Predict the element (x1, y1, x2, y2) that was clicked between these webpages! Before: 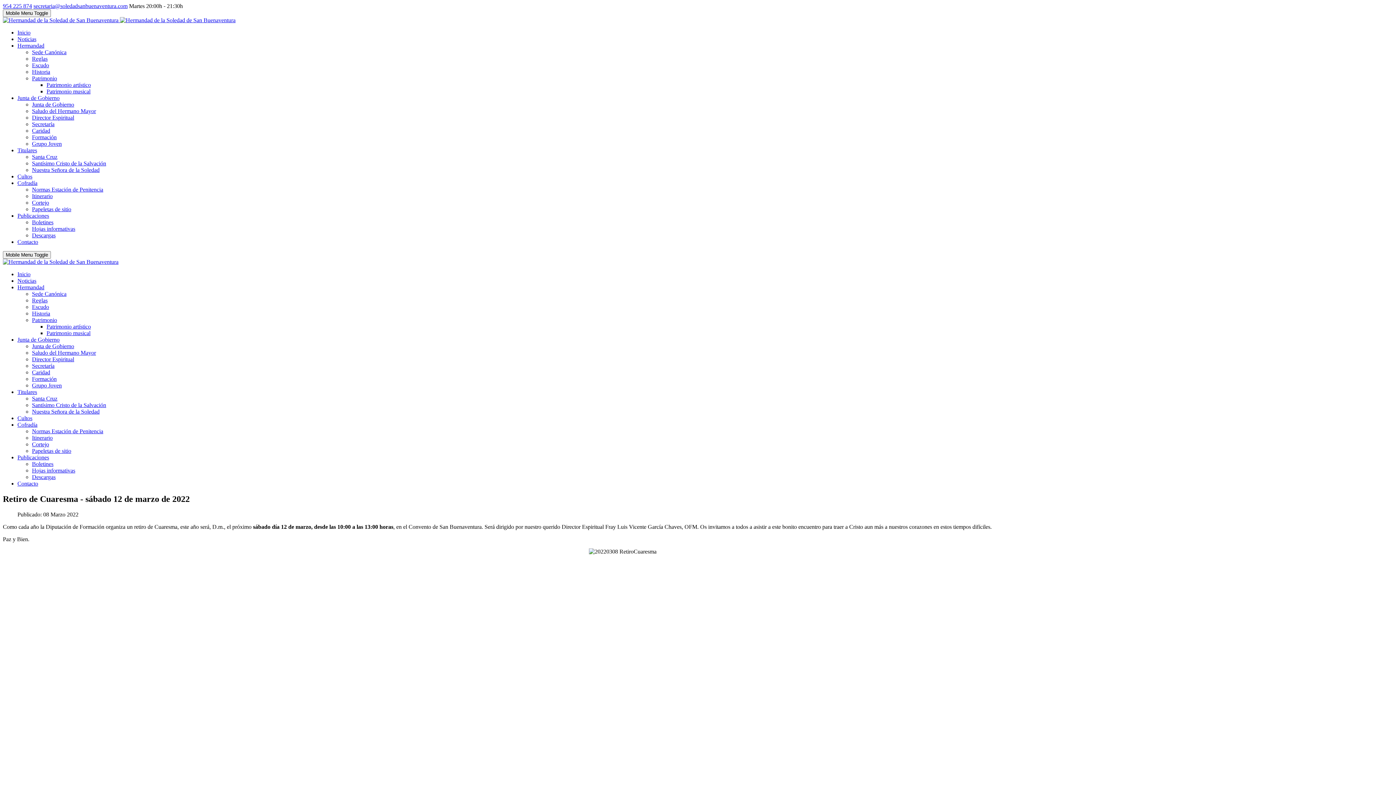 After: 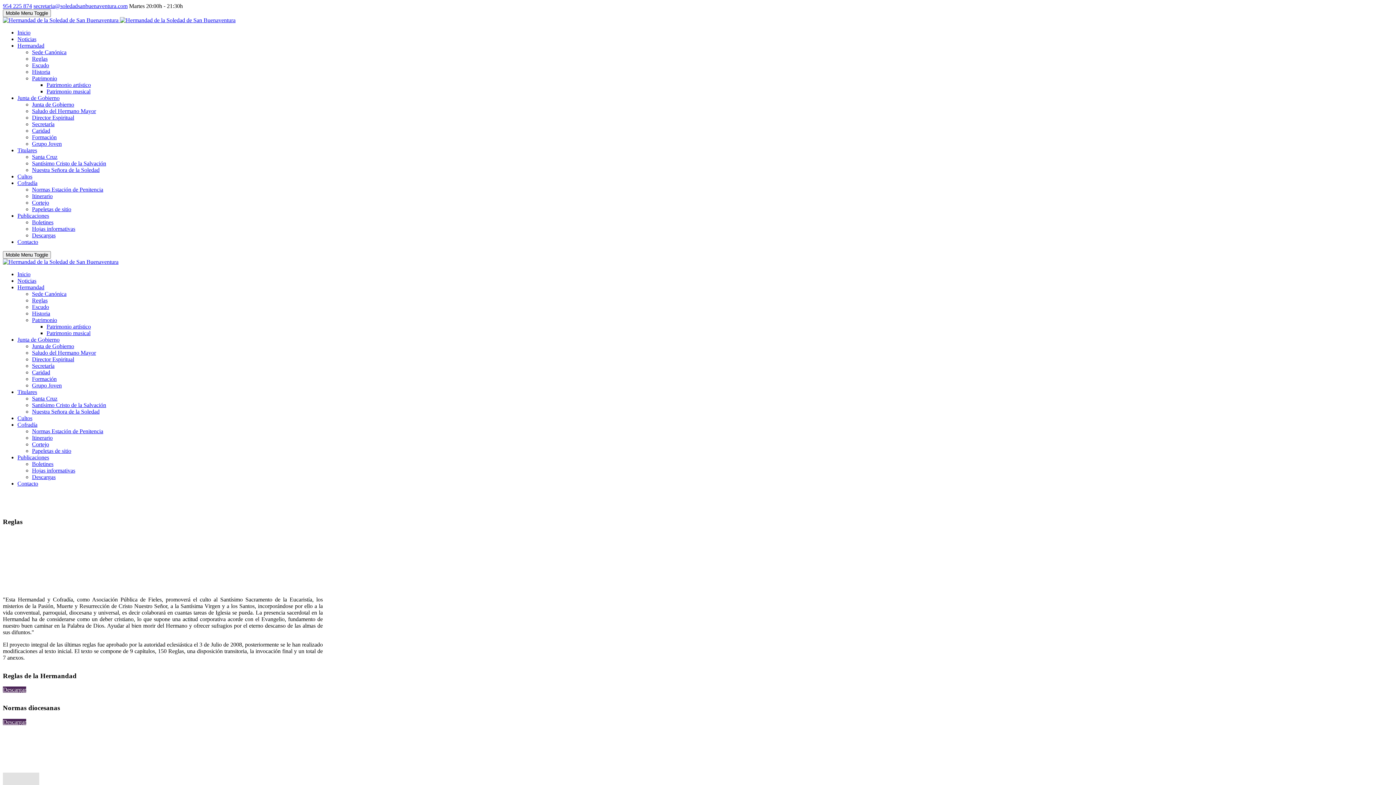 Action: bbox: (32, 297, 47, 303) label: Reglas